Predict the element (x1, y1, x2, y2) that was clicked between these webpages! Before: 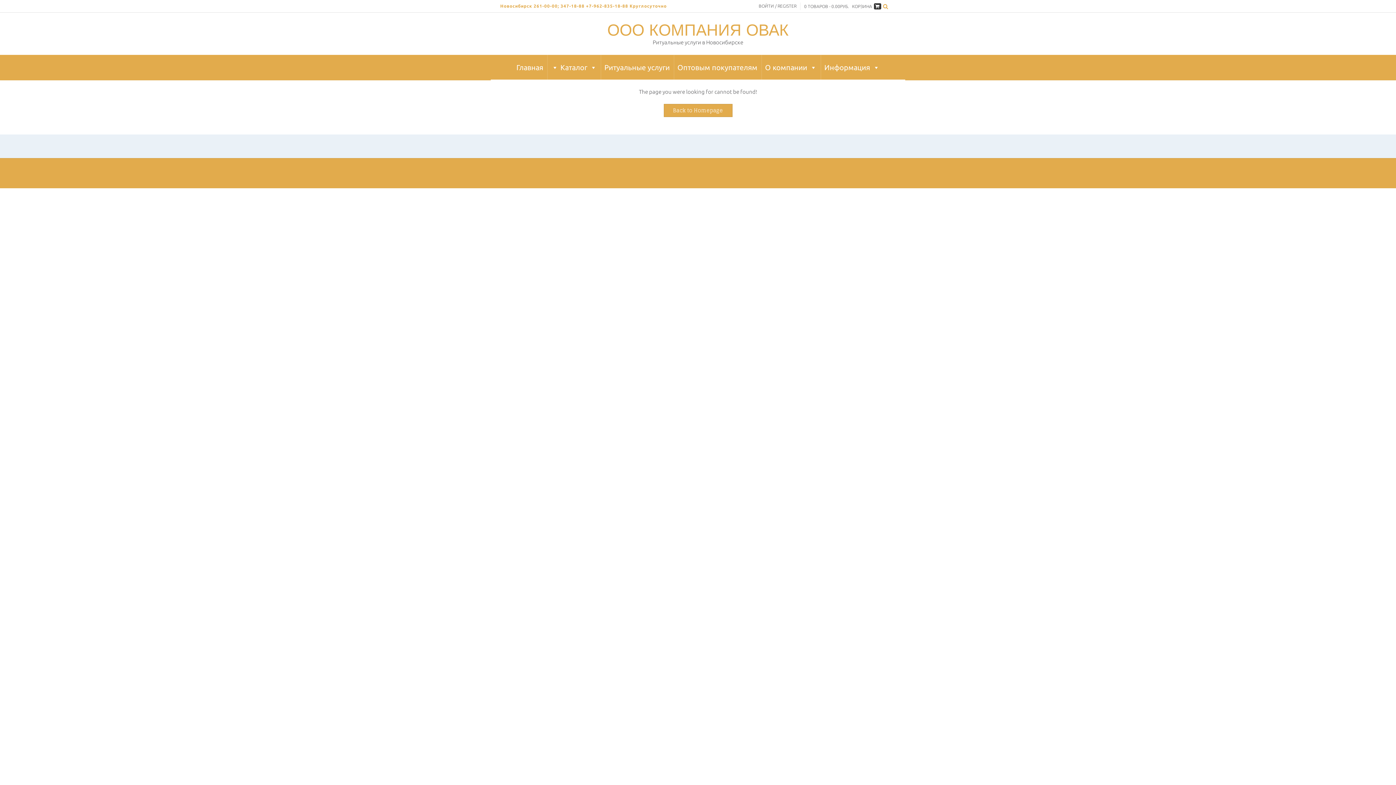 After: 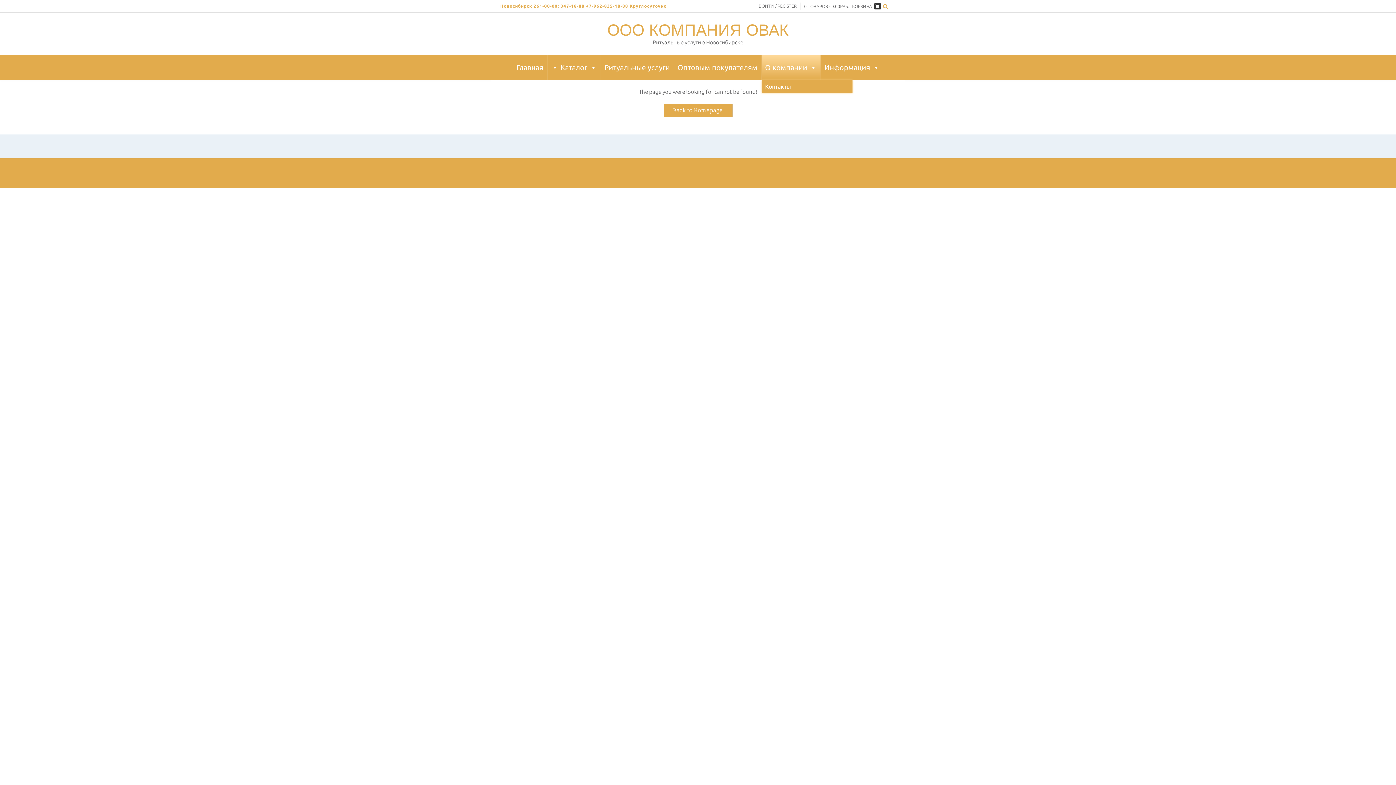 Action: bbox: (761, 54, 820, 80) label: О компании